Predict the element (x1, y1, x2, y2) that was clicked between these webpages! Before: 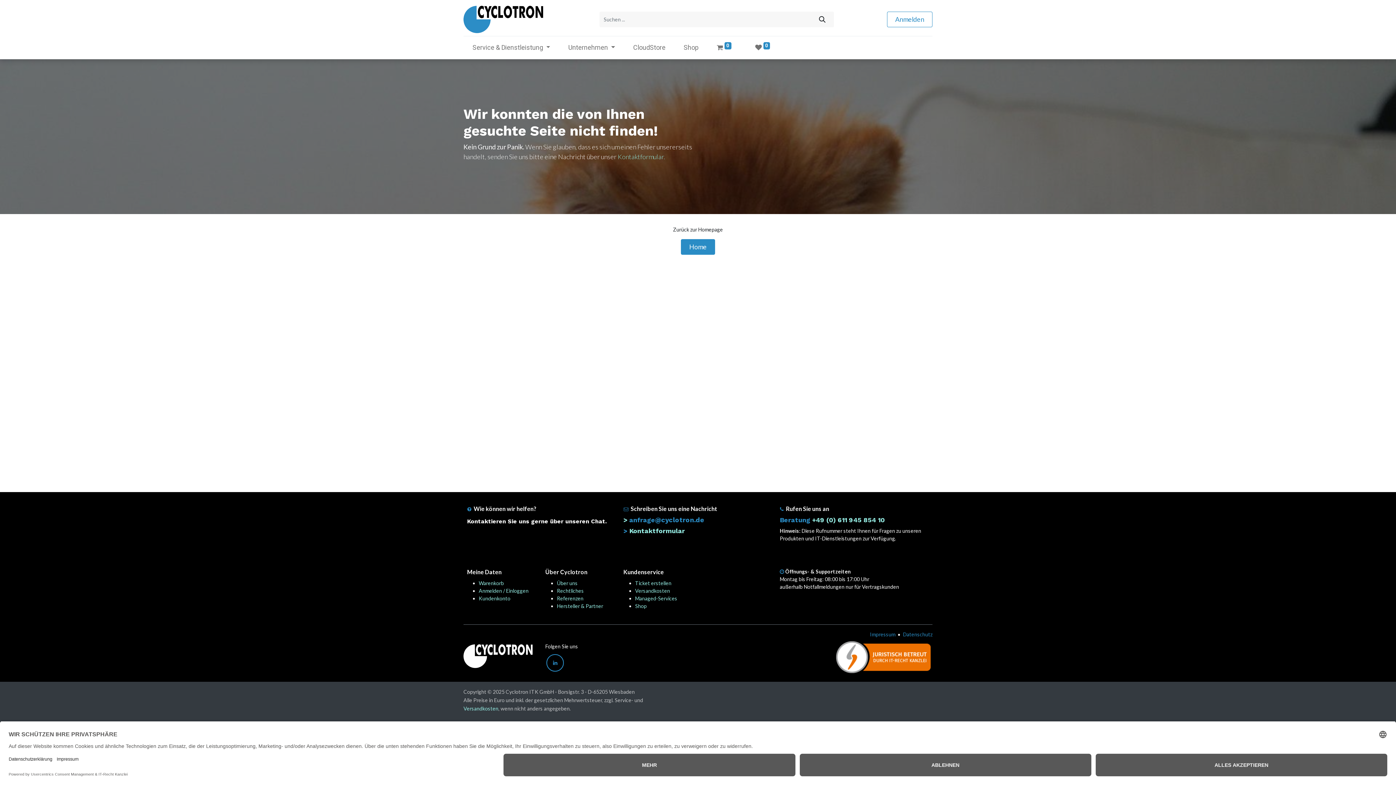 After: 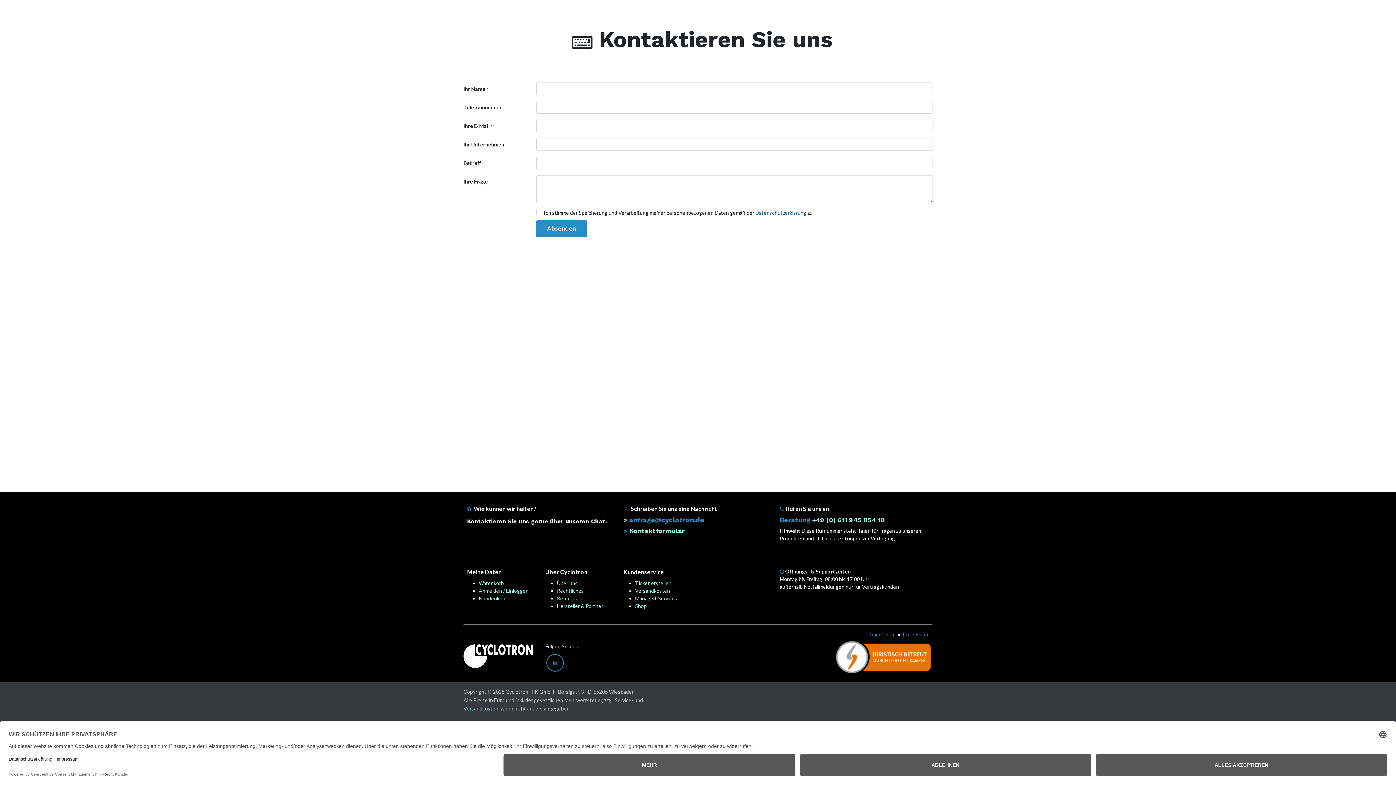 Action: label: Kontaktformular bbox: (629, 527, 685, 534)